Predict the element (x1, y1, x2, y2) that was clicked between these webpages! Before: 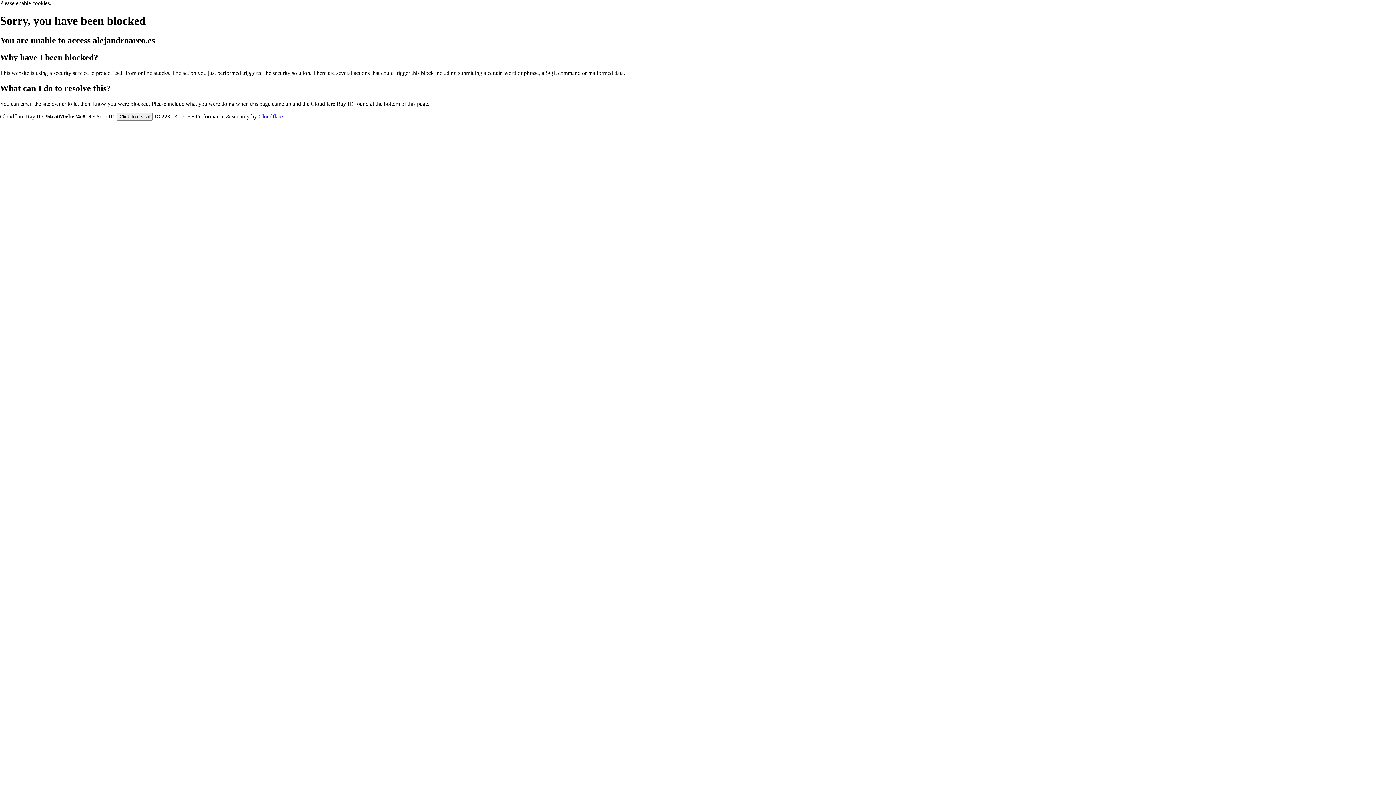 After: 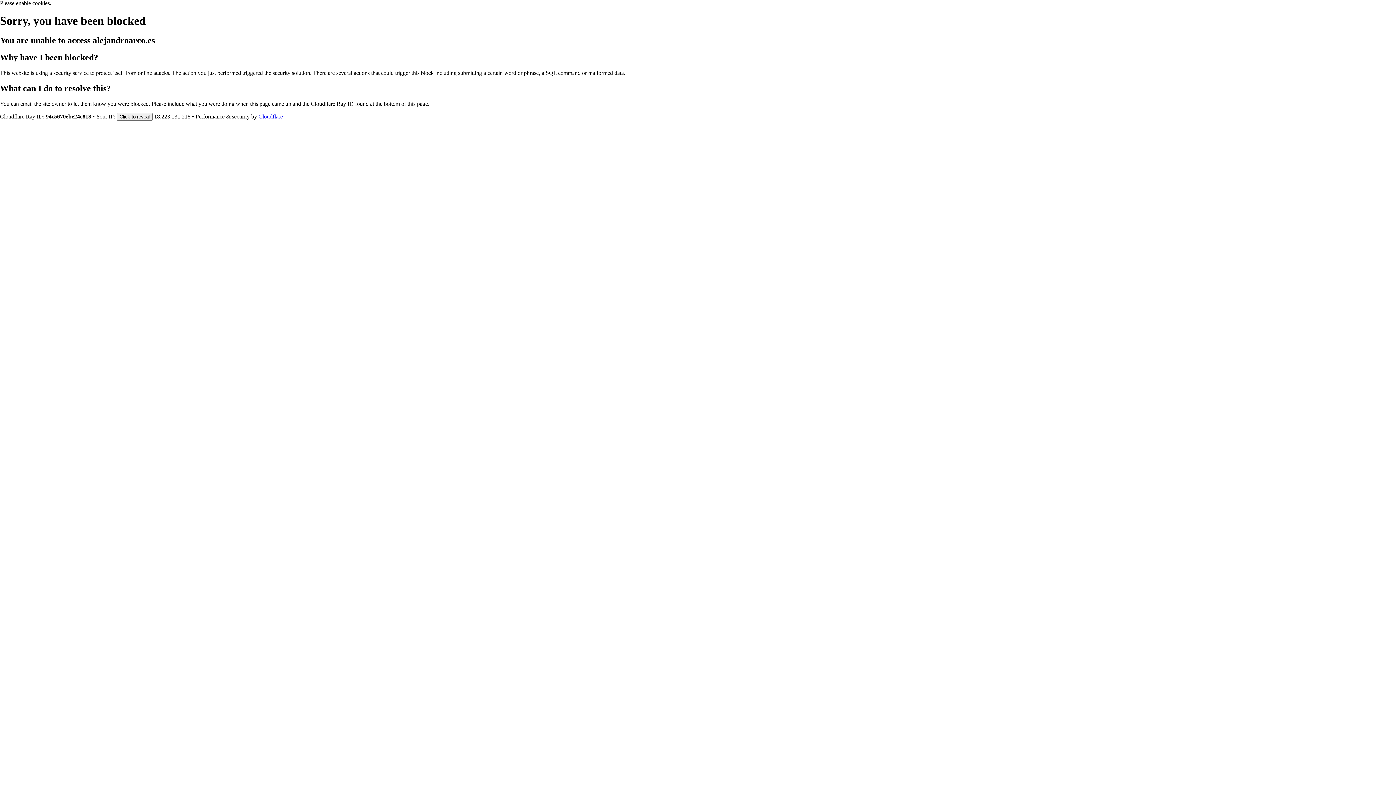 Action: label: Cloudflare bbox: (258, 113, 282, 119)